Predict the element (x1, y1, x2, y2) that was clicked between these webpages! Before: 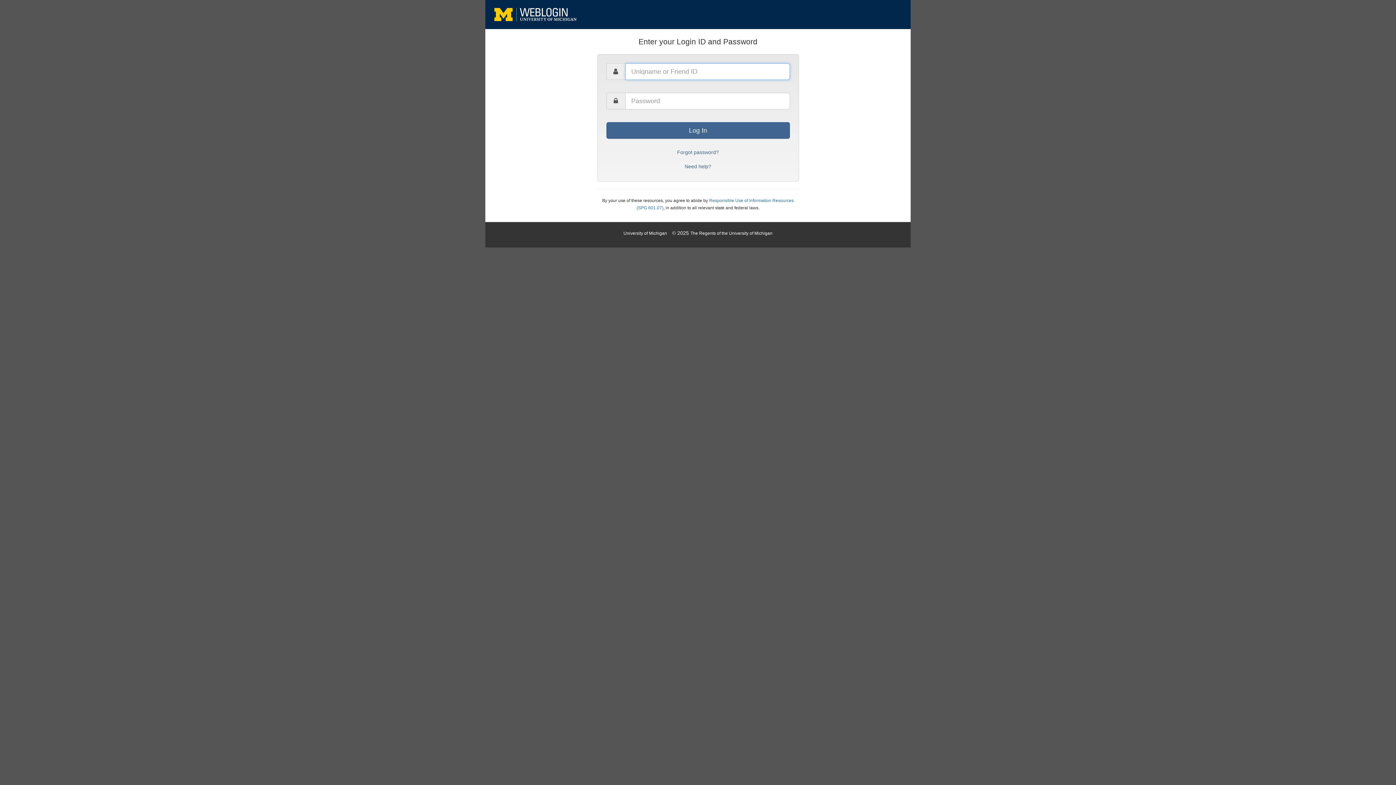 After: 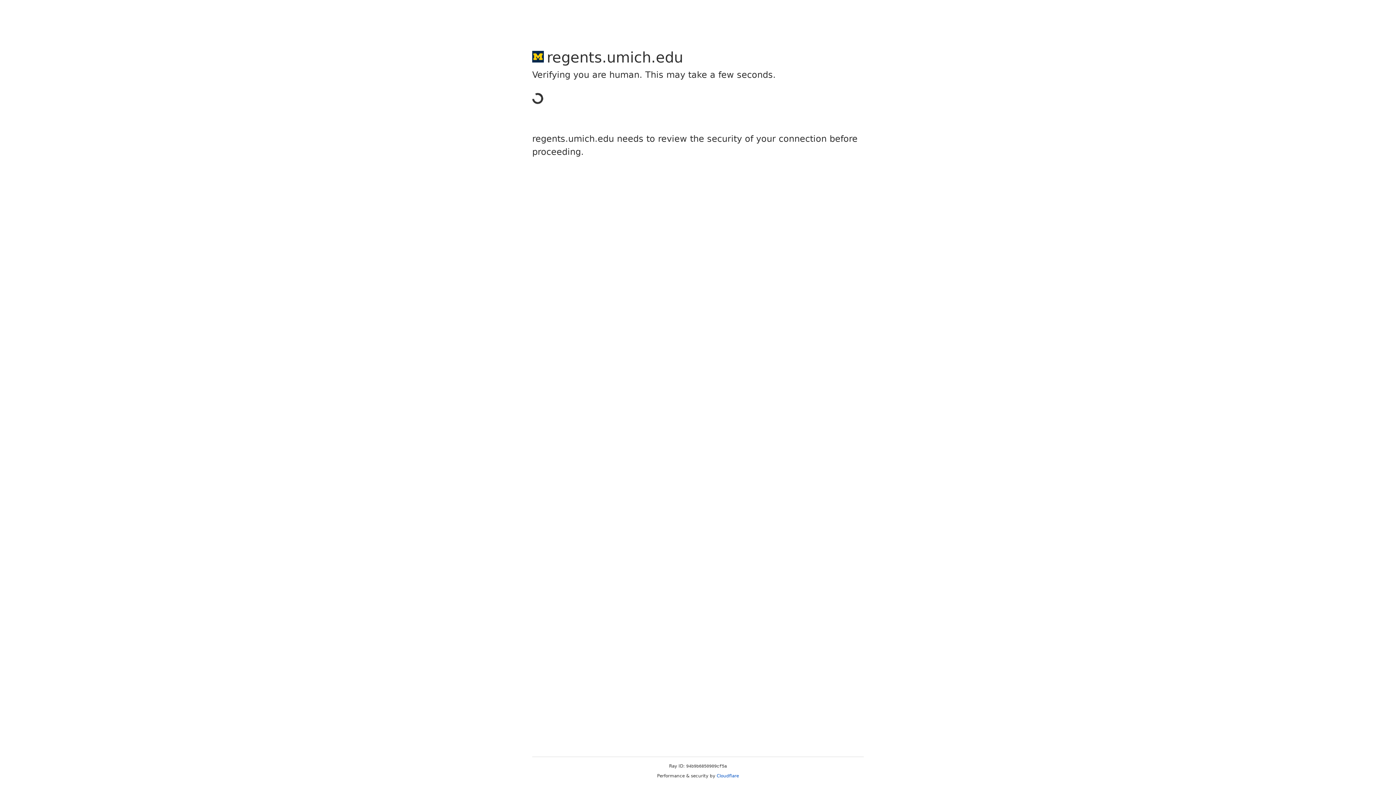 Action: bbox: (690, 230, 772, 236) label: The Regents of the University of Michigan